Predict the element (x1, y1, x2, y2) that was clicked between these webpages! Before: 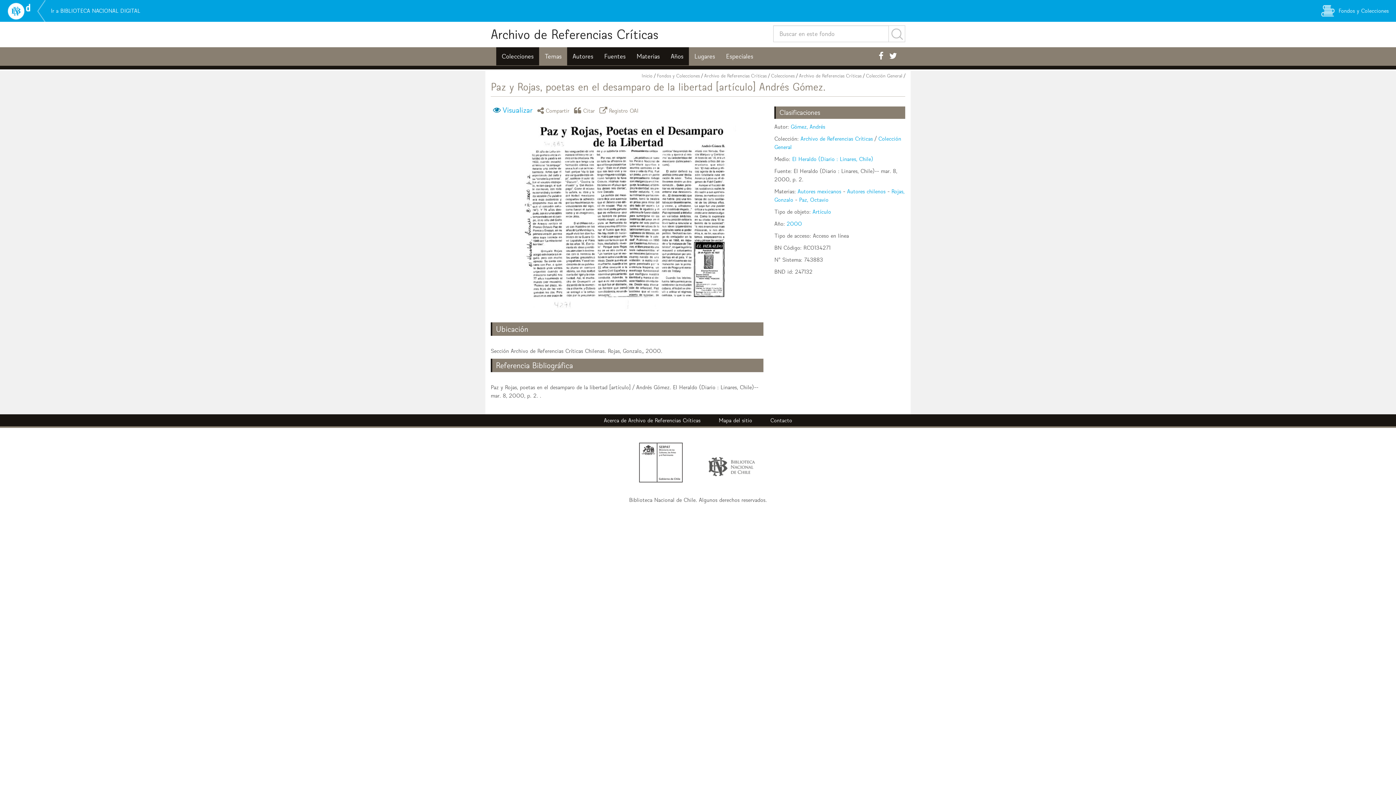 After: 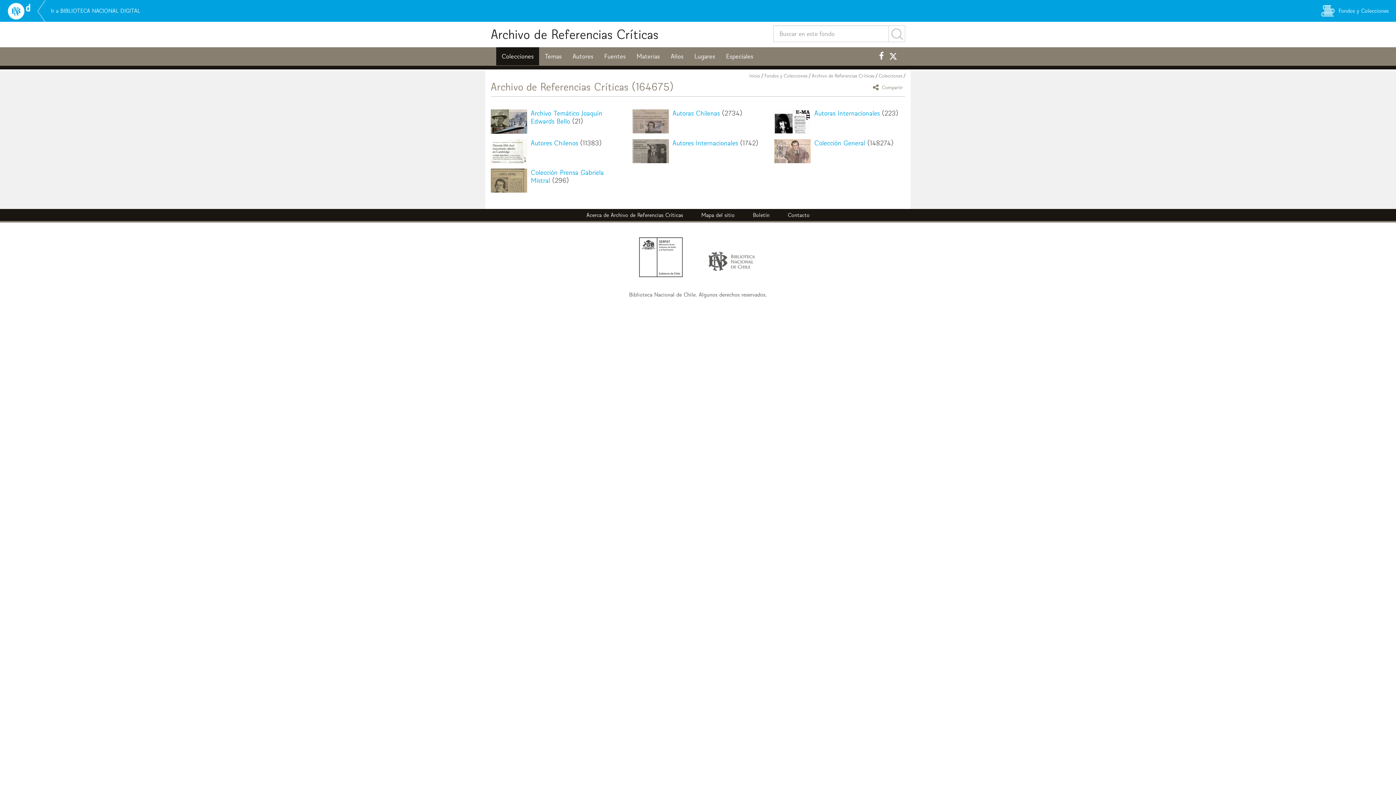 Action: label: Colecciones bbox: (496, 47, 539, 65)